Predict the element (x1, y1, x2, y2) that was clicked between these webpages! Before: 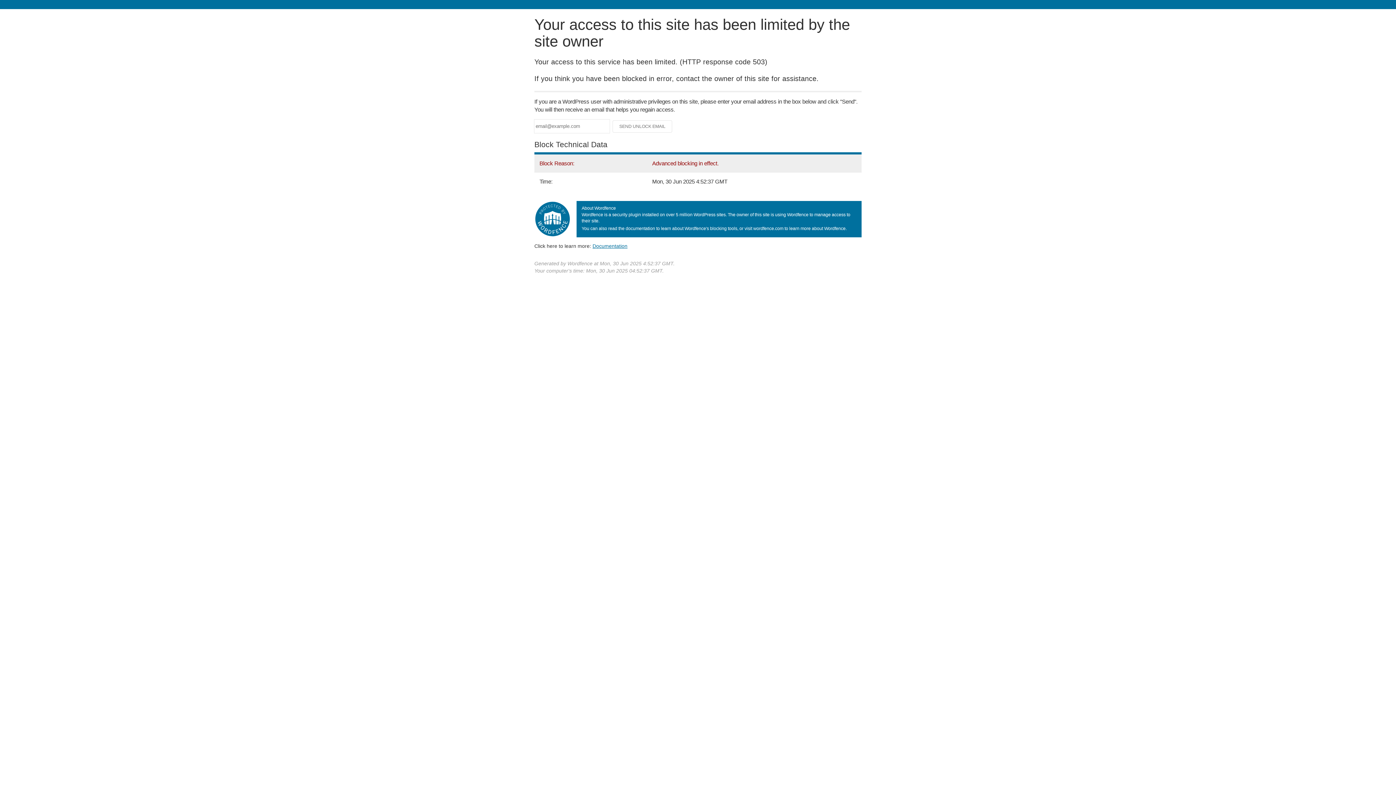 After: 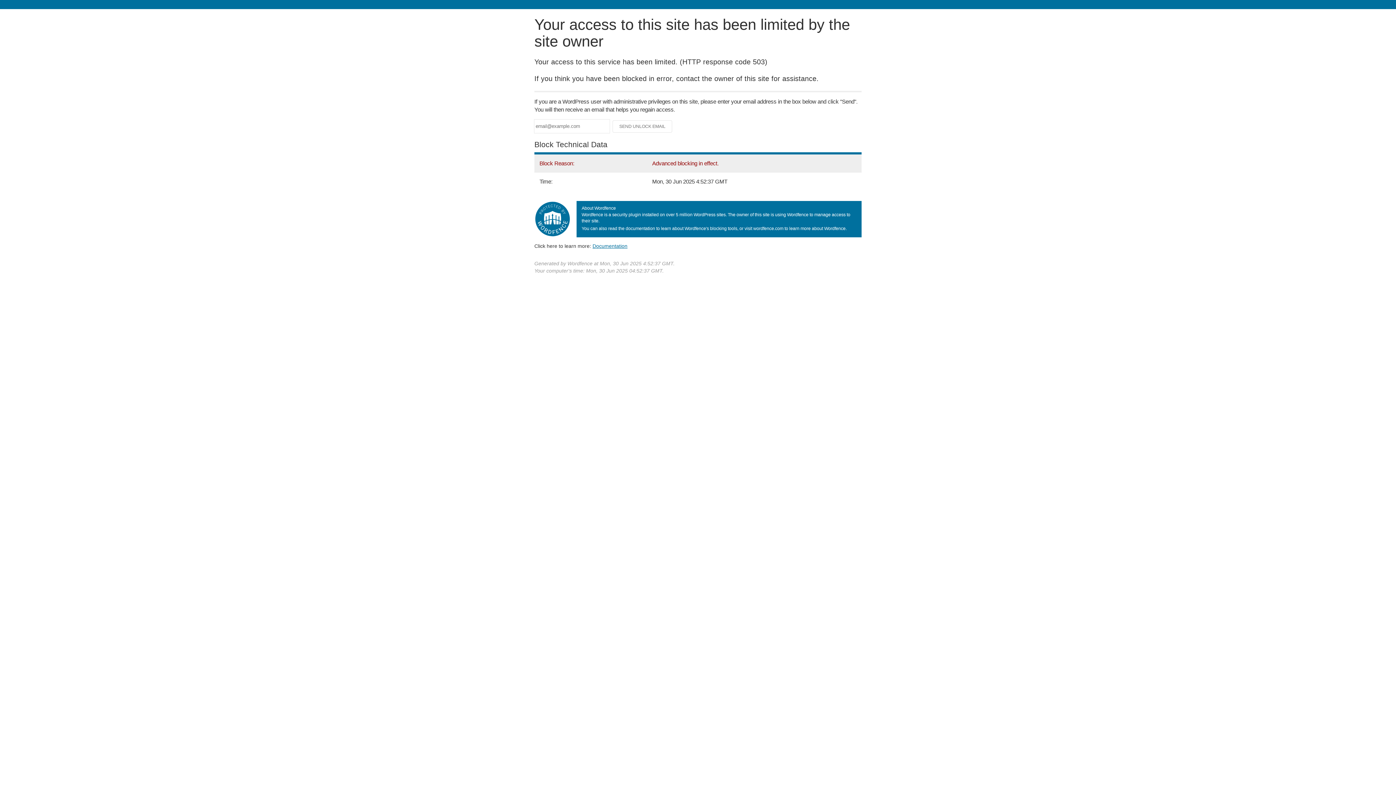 Action: bbox: (592, 243, 627, 248) label: Documentation